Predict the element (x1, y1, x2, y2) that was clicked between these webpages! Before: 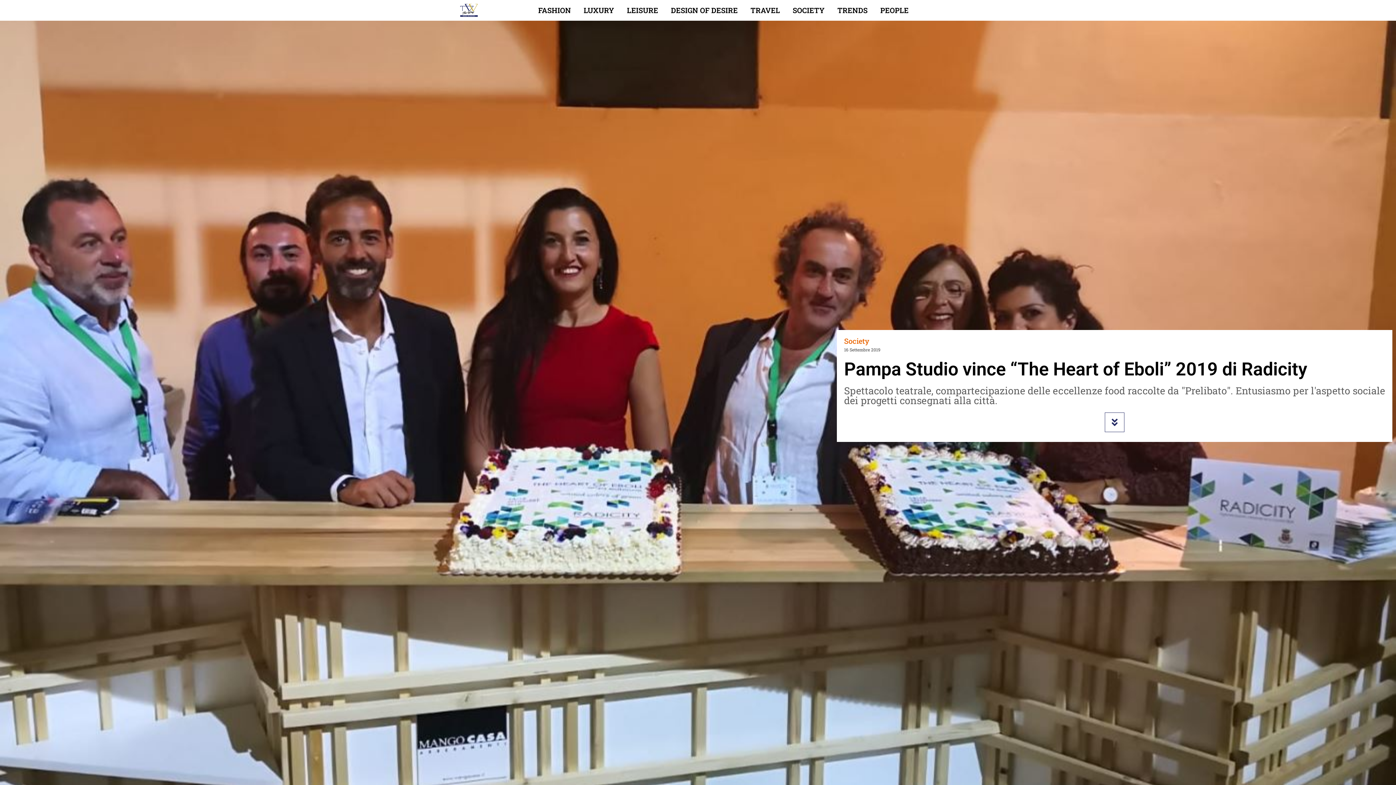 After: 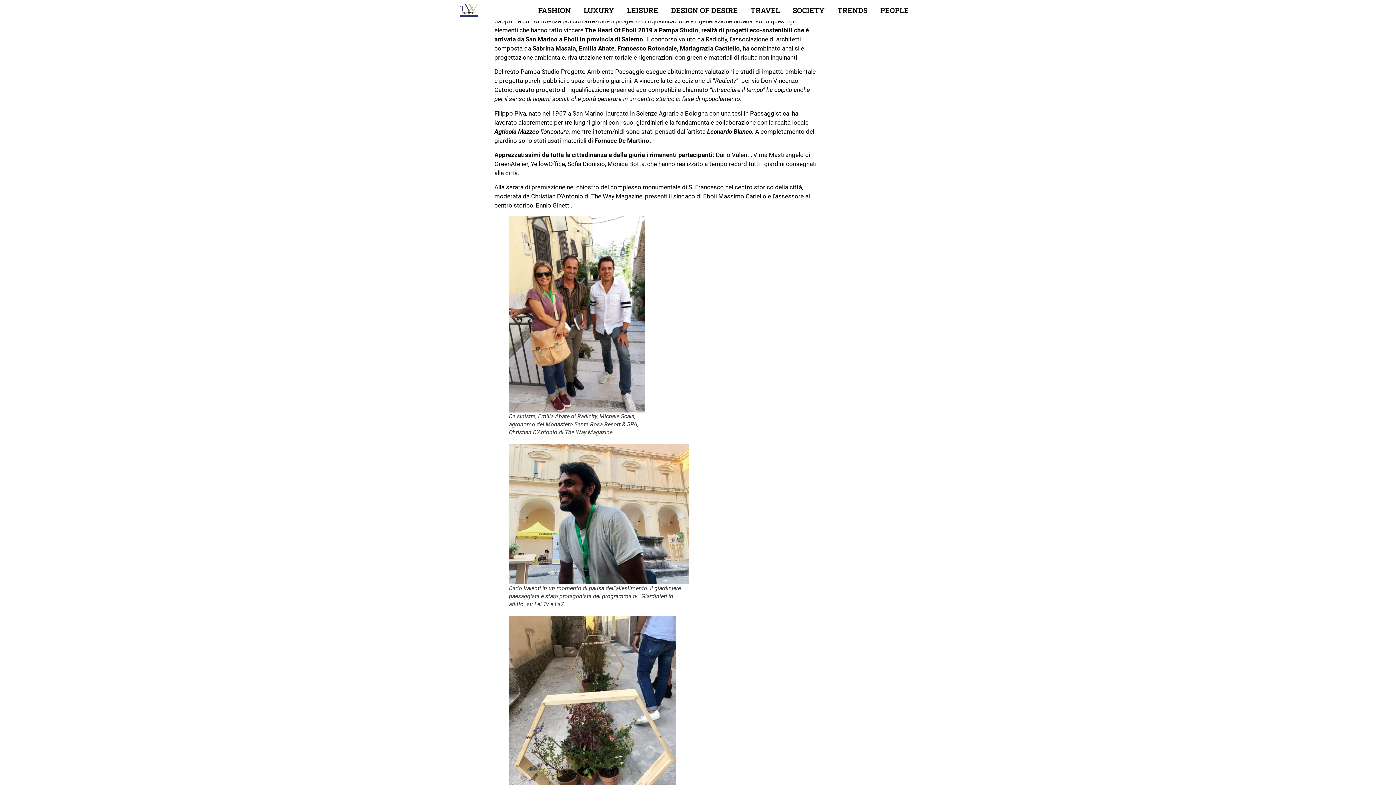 Action: bbox: (1105, 412, 1124, 432)